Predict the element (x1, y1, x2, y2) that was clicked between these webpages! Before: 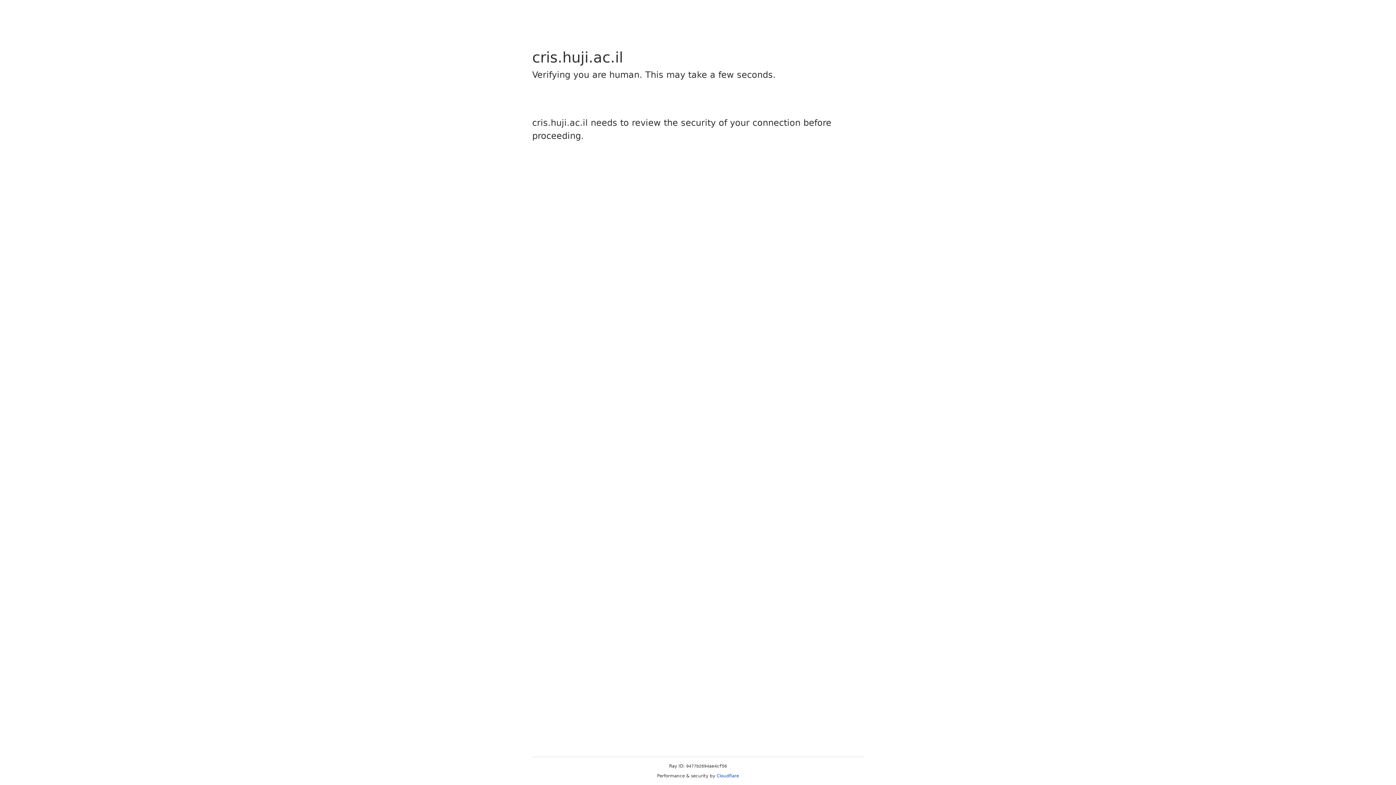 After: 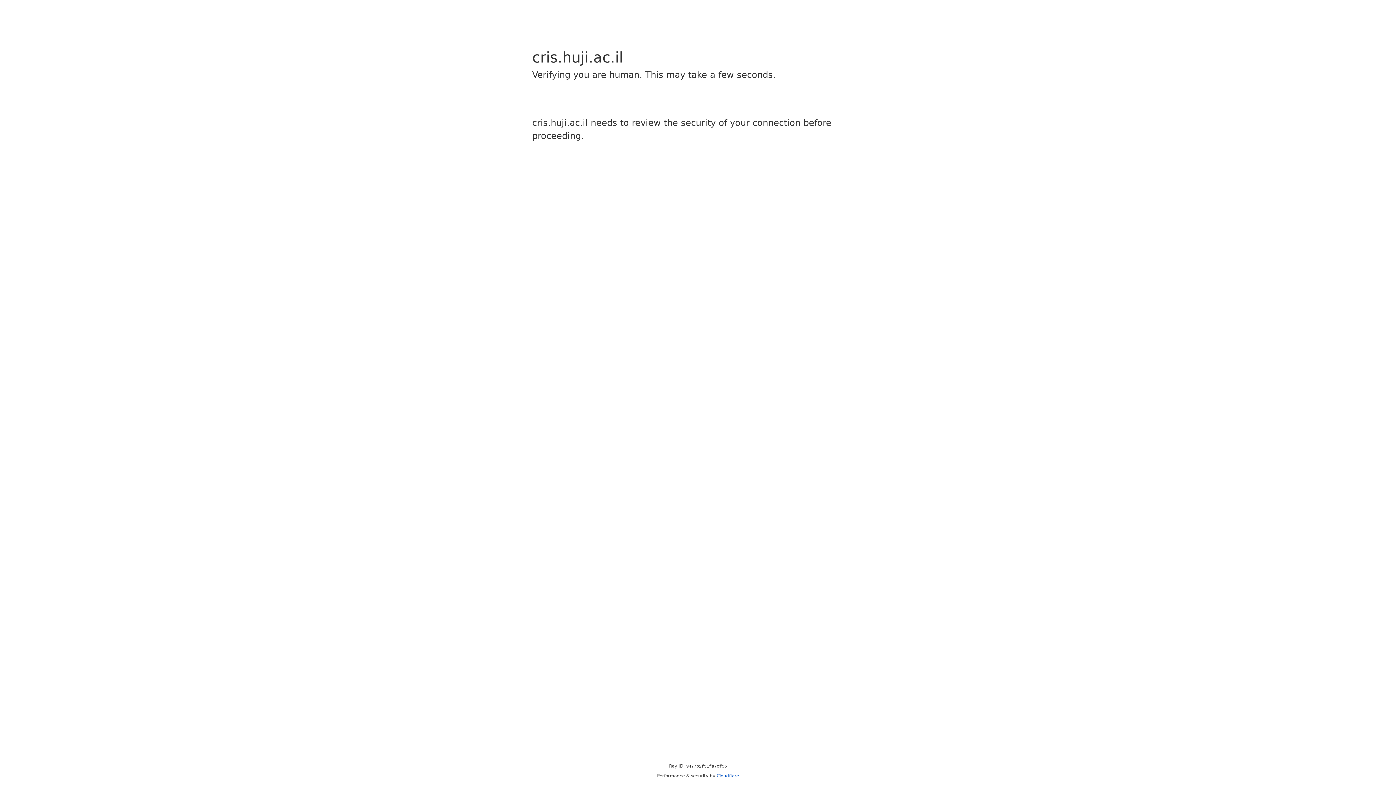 Action: bbox: (716, 773, 739, 778) label: Cloudflare